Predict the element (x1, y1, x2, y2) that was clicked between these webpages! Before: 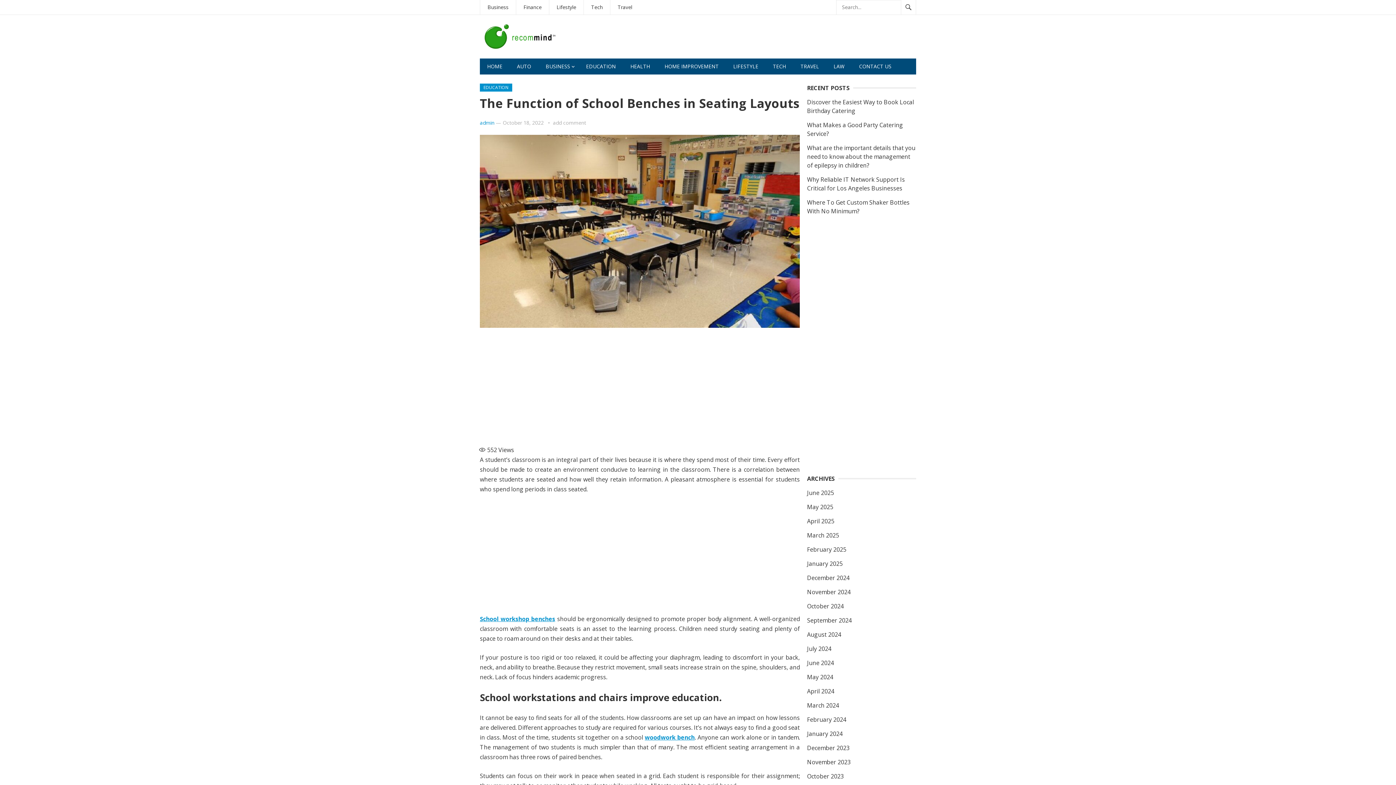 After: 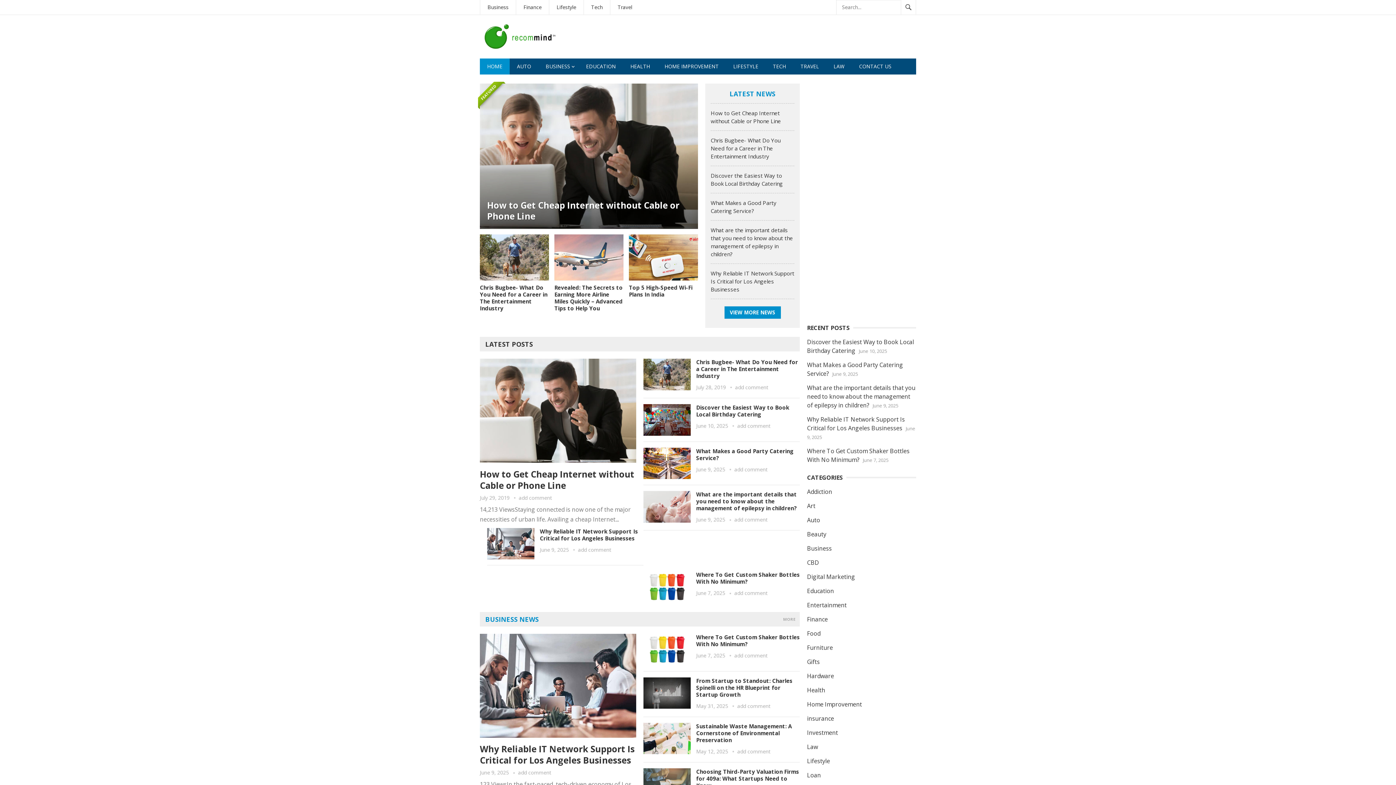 Action: bbox: (481, 32, 559, 40)